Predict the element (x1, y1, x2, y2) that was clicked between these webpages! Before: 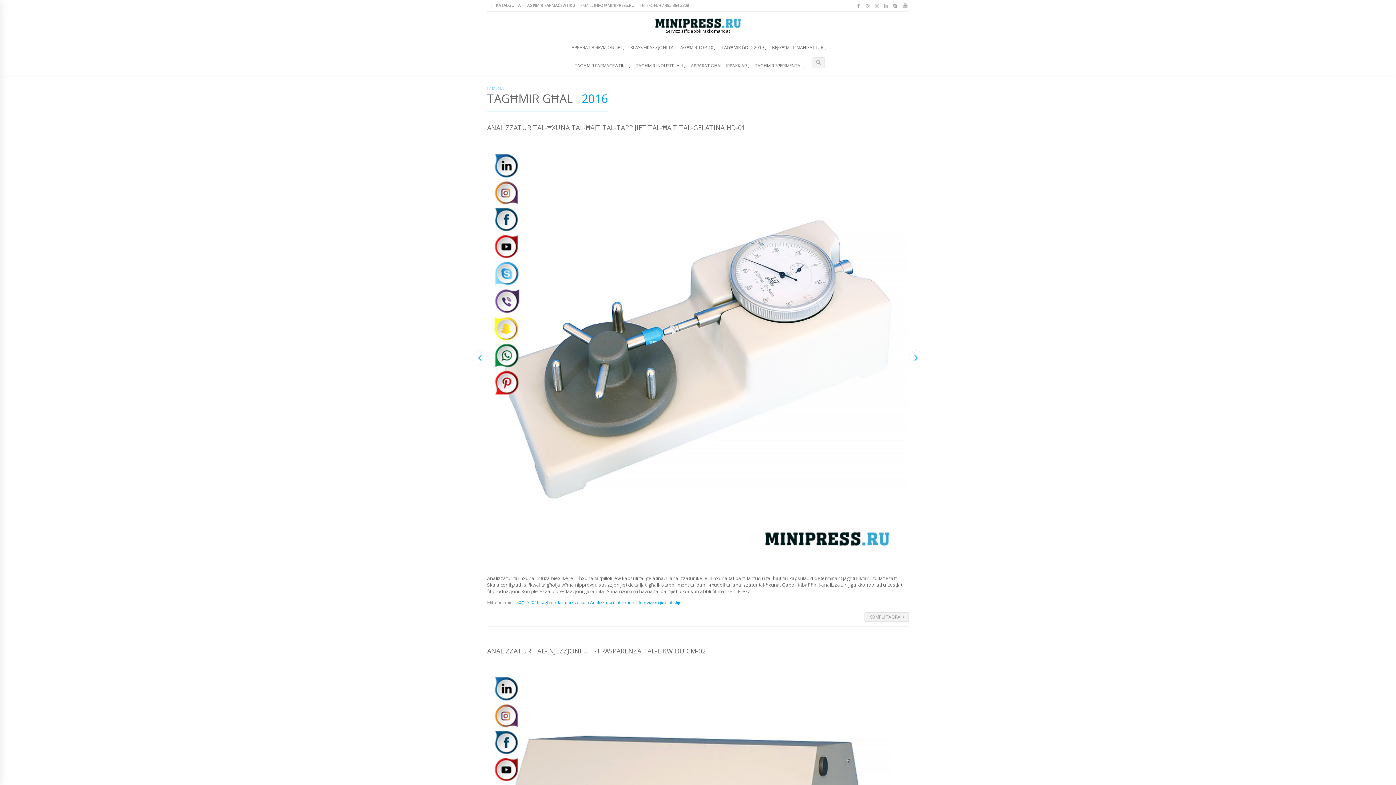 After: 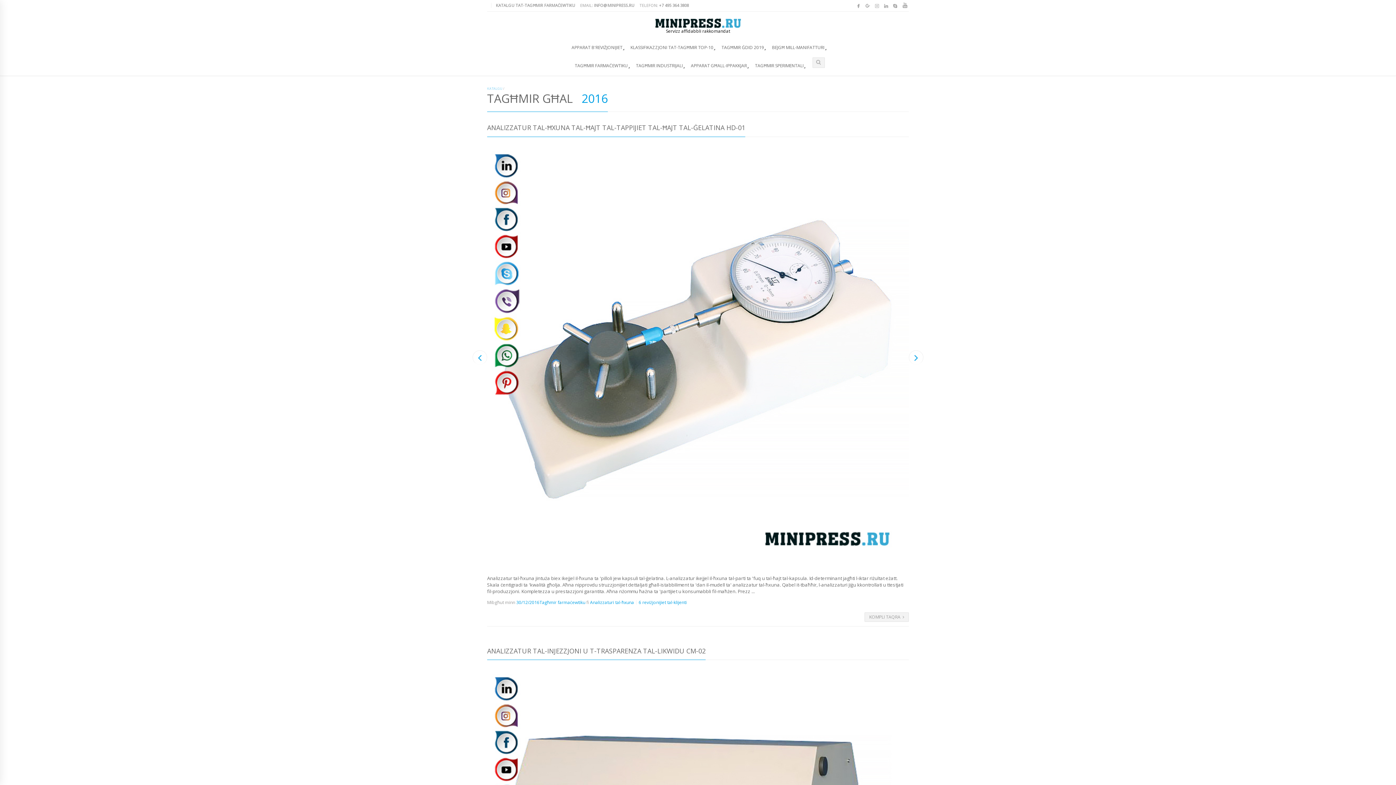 Action: bbox: (855, 1, 861, 11)